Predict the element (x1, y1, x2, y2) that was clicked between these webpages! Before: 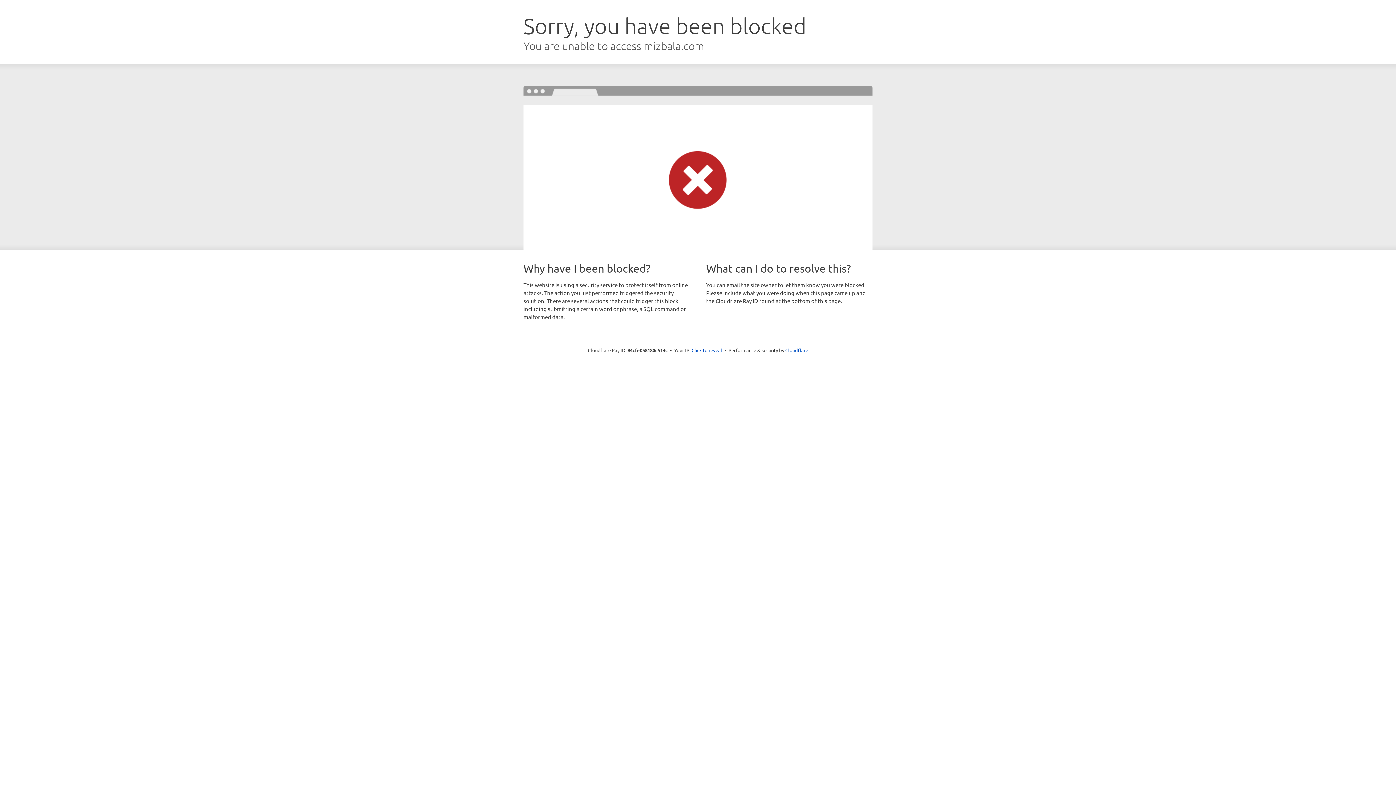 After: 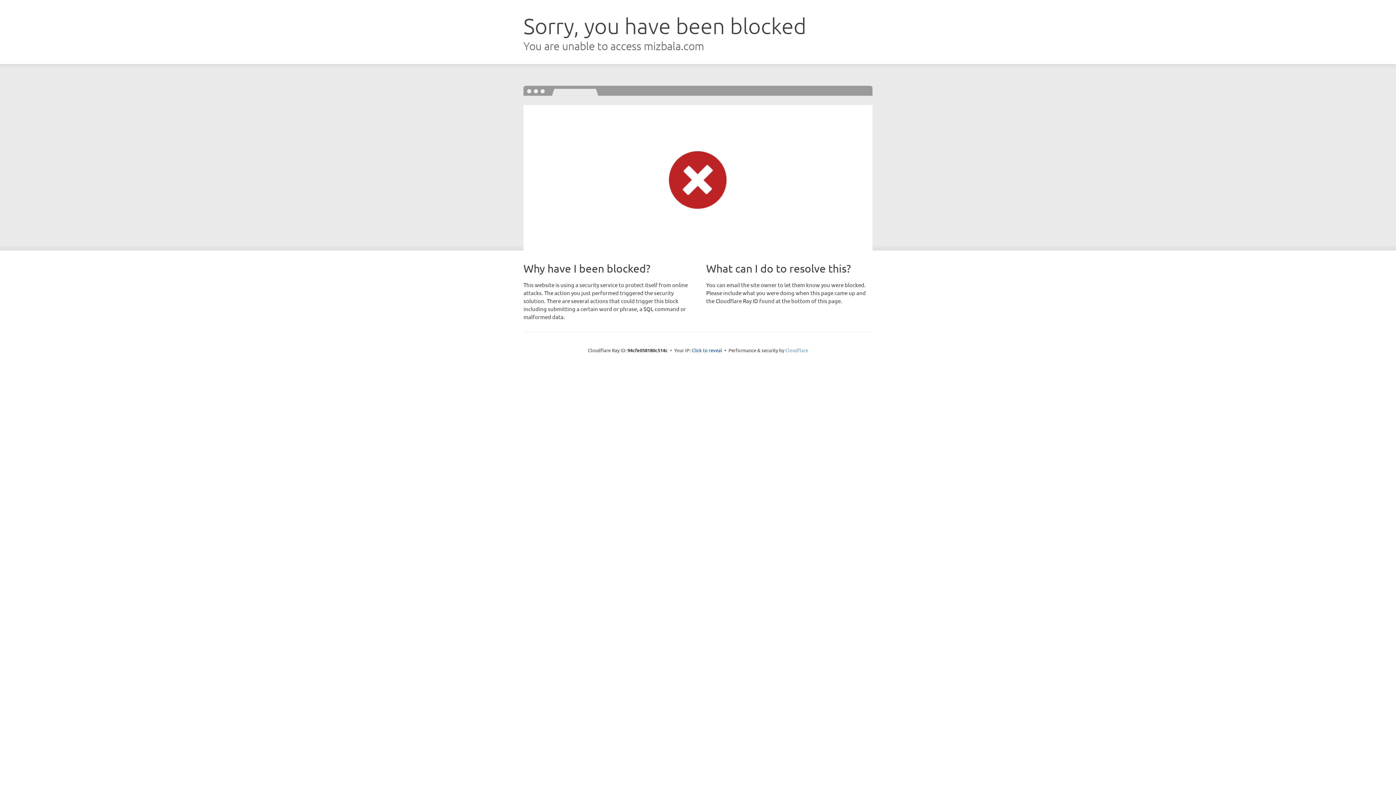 Action: label: Cloudflare bbox: (785, 347, 808, 353)